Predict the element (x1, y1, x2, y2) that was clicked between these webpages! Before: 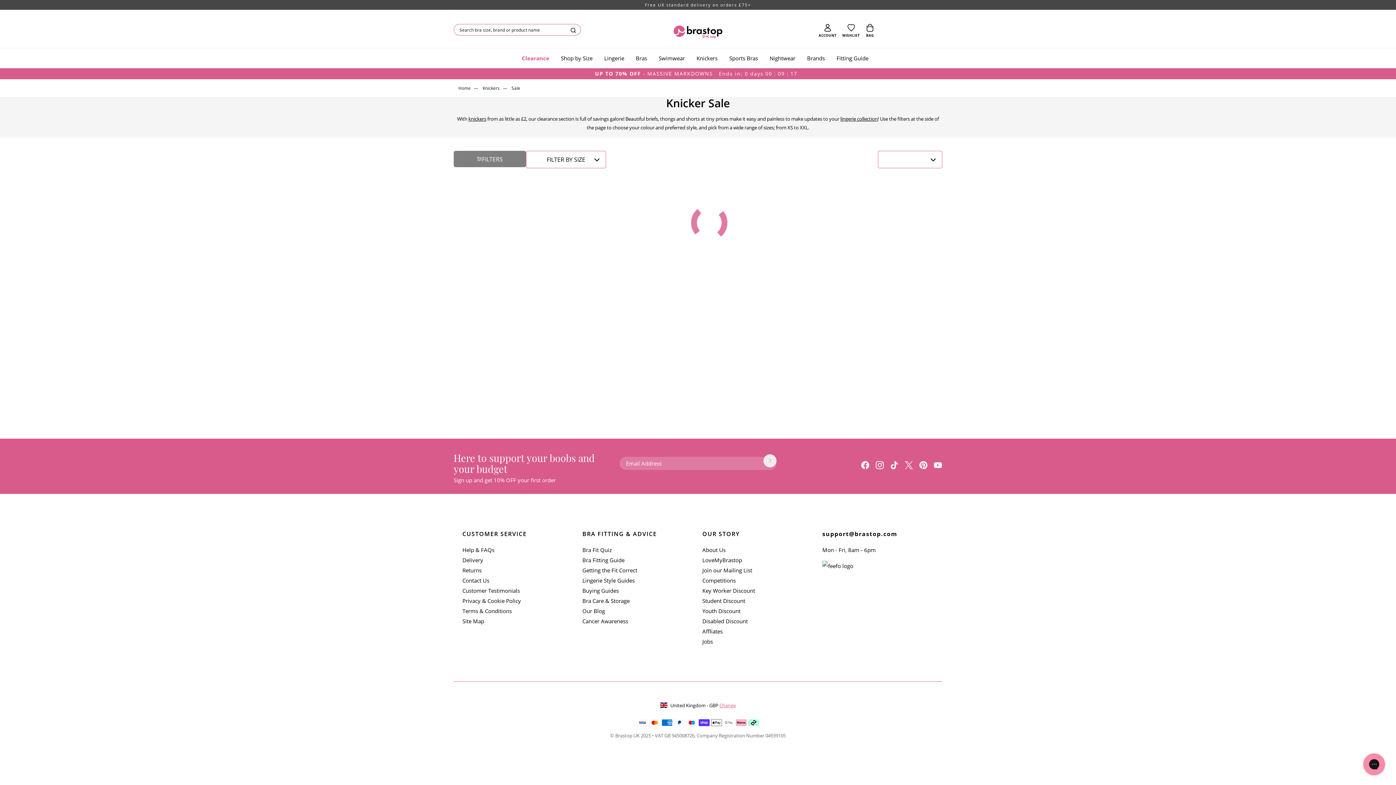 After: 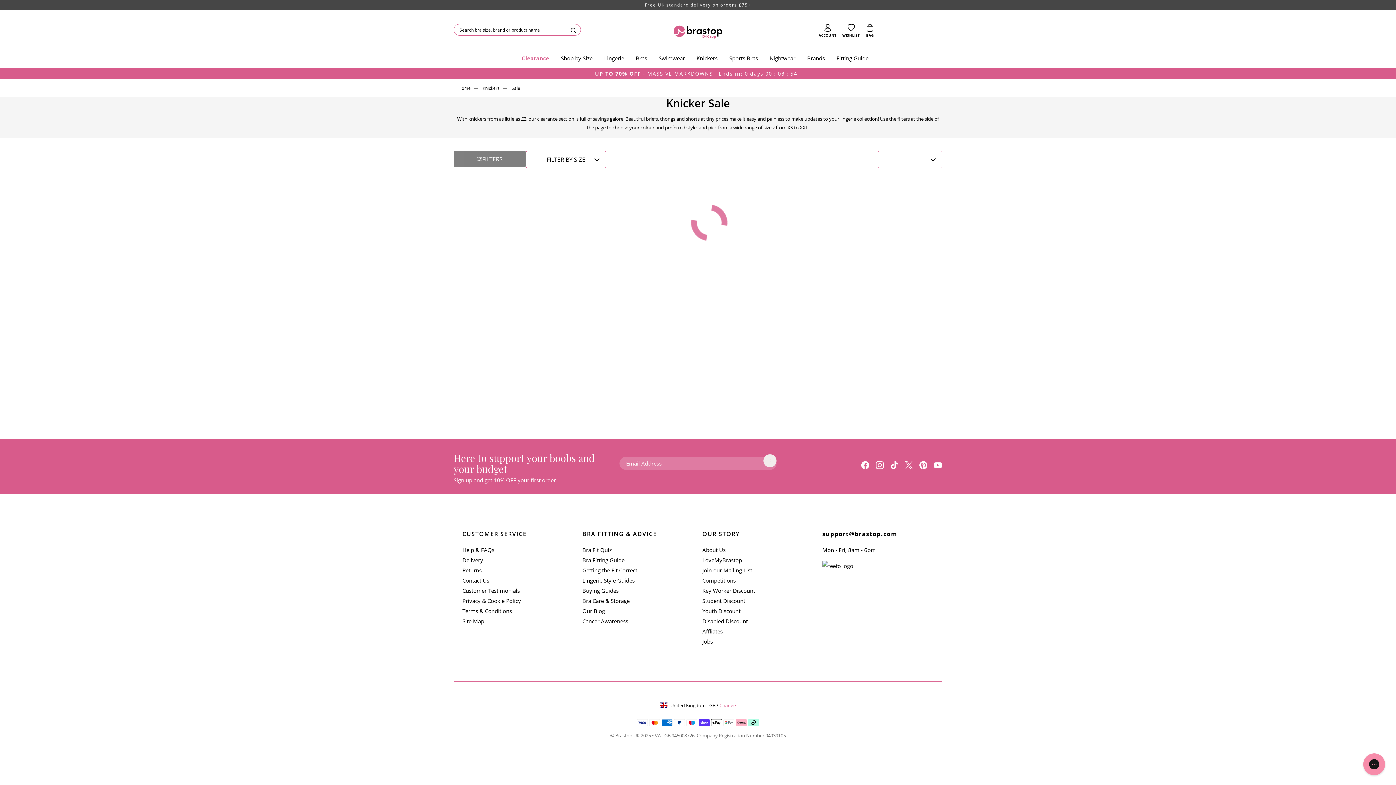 Action: bbox: (875, 461, 884, 469)